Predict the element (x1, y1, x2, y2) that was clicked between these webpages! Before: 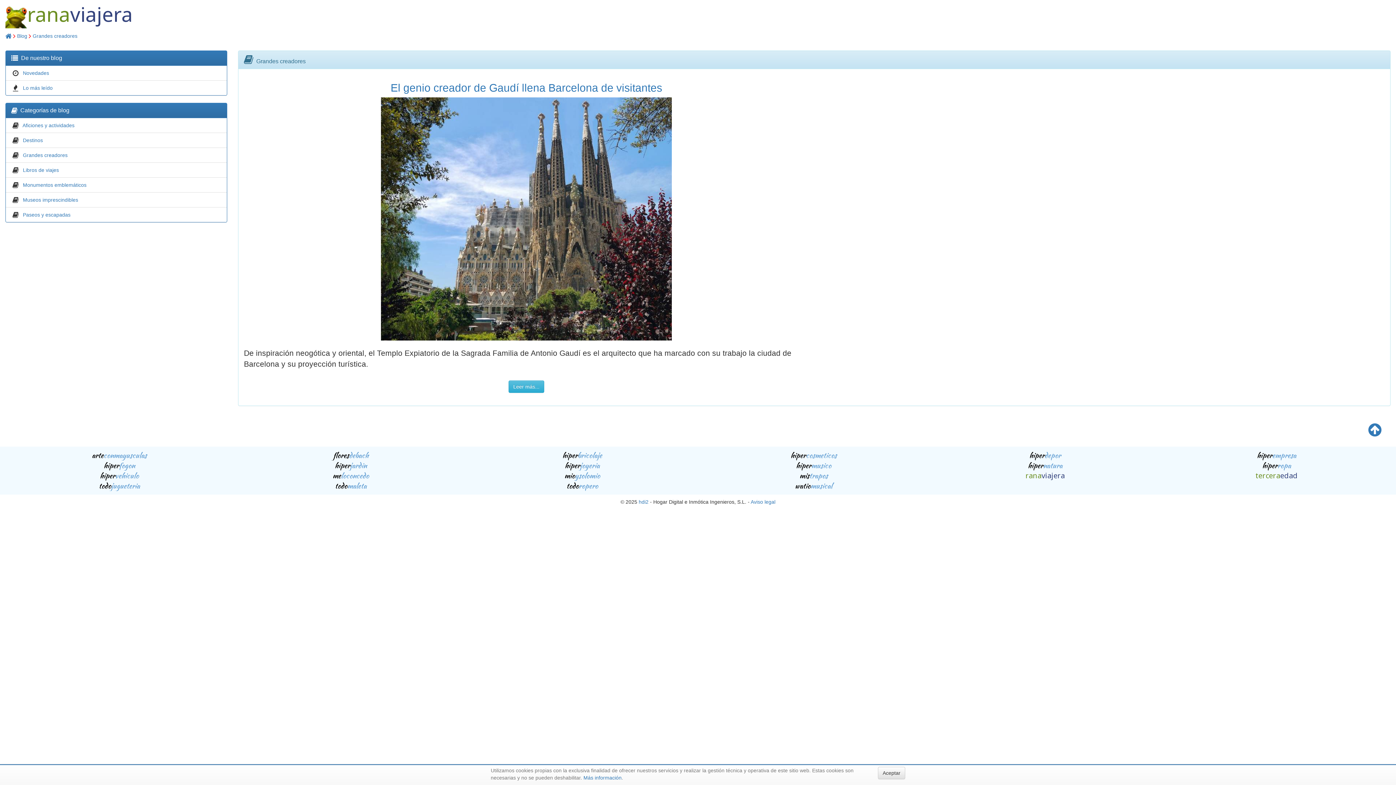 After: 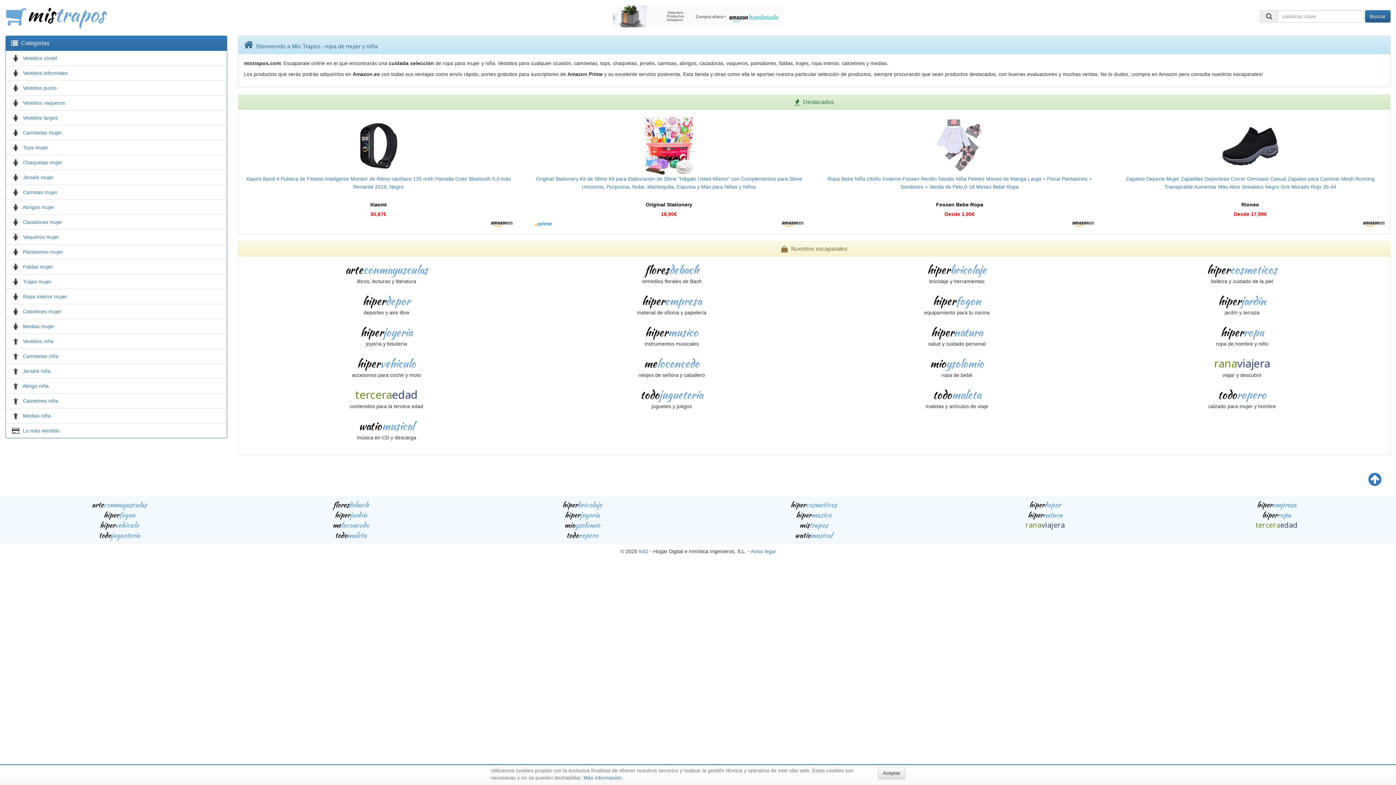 Action: label: mistrapos bbox: (799, 470, 828, 481)